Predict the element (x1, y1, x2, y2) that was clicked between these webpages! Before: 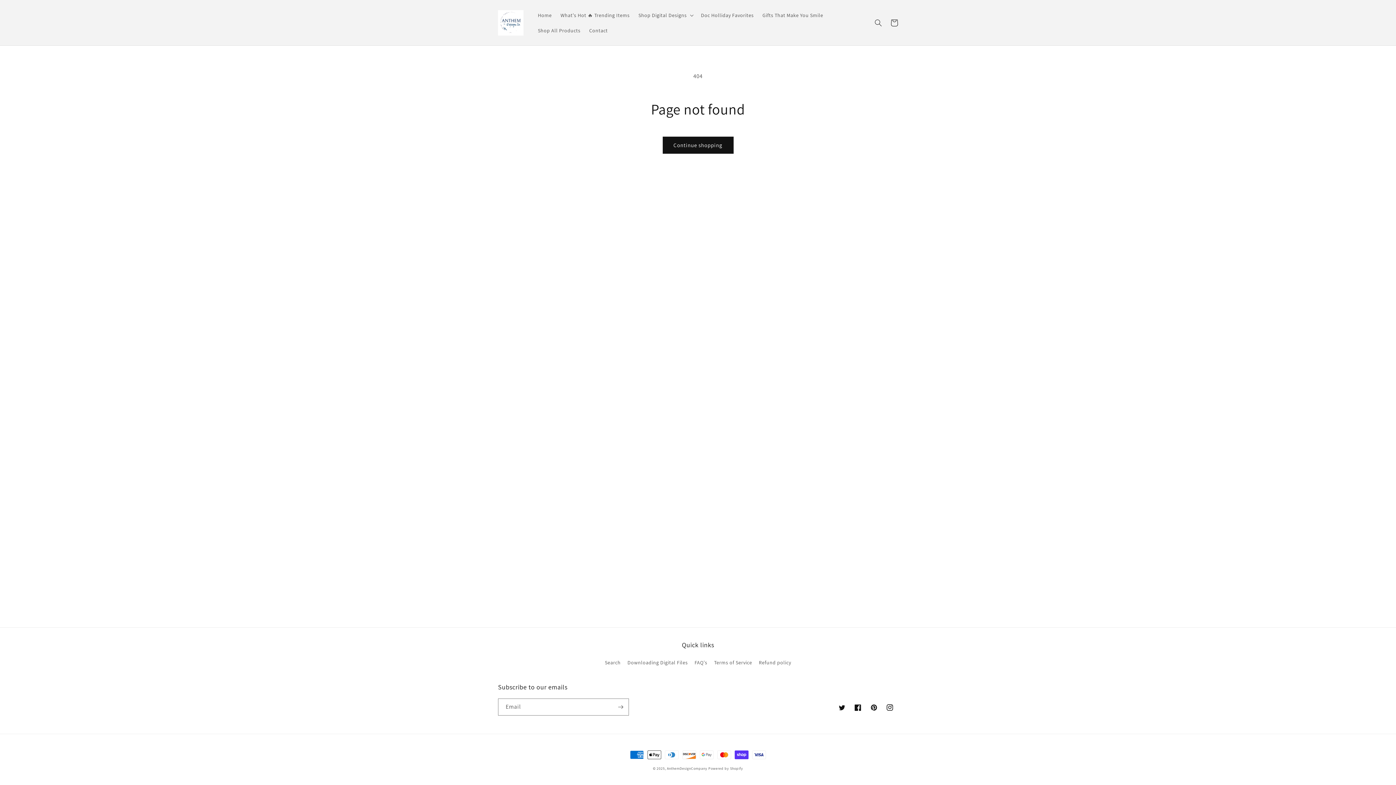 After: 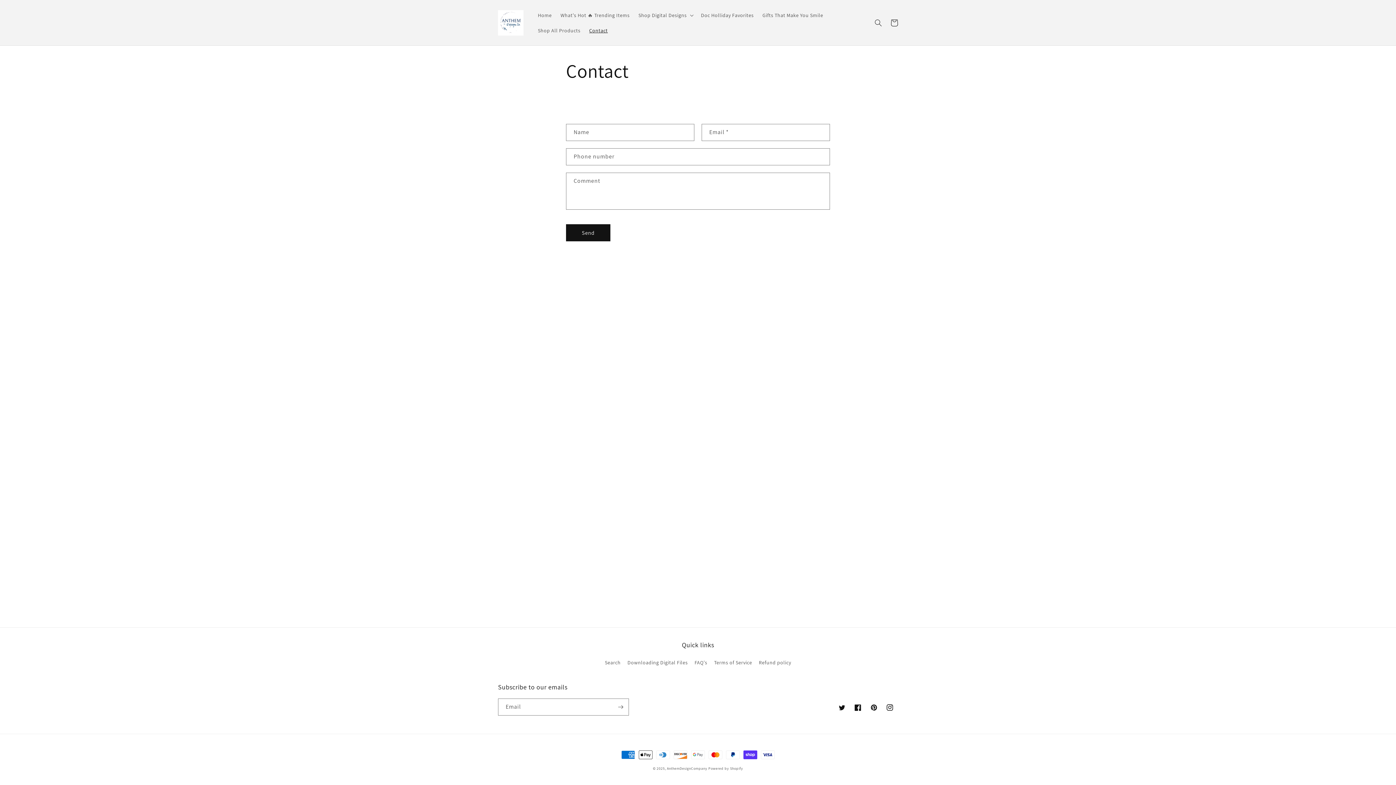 Action: bbox: (584, 22, 612, 38) label: Contact